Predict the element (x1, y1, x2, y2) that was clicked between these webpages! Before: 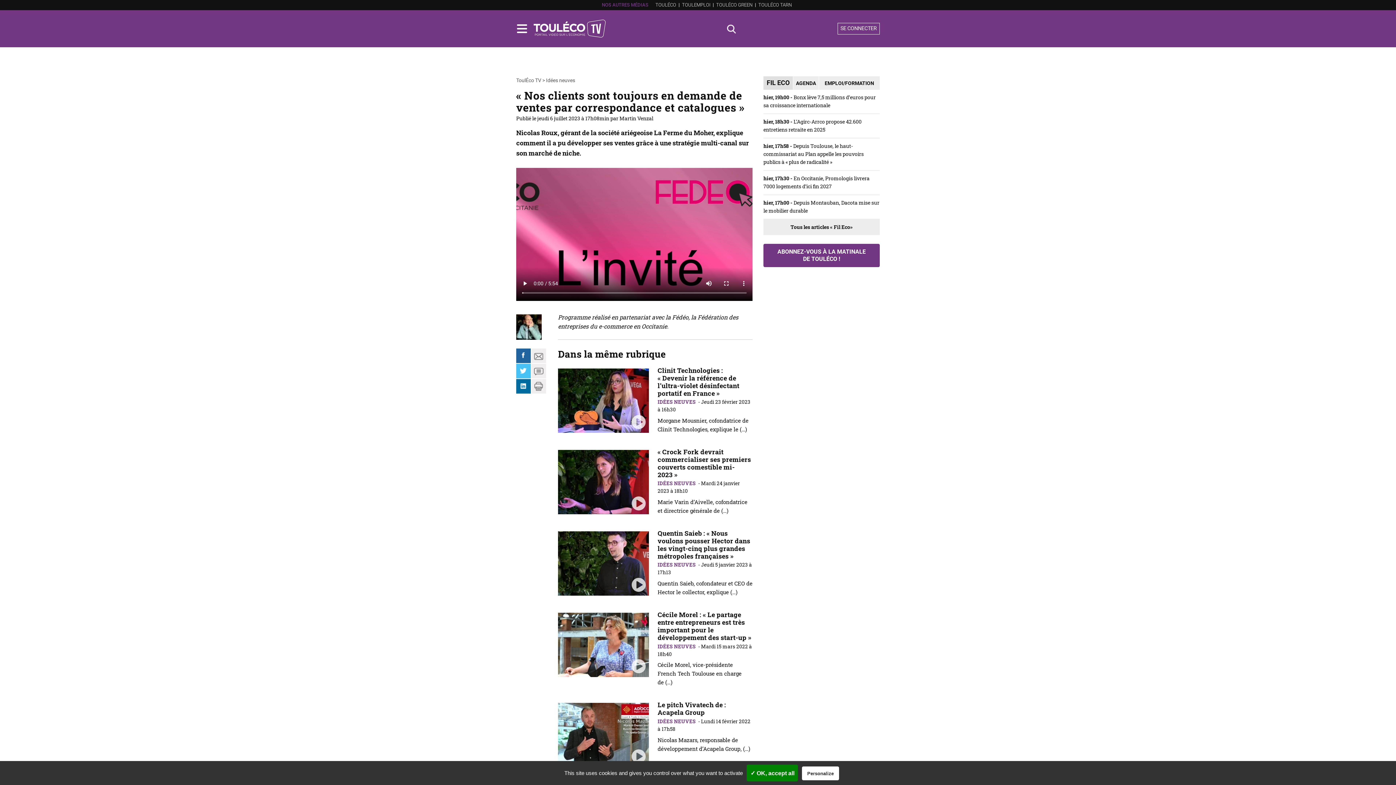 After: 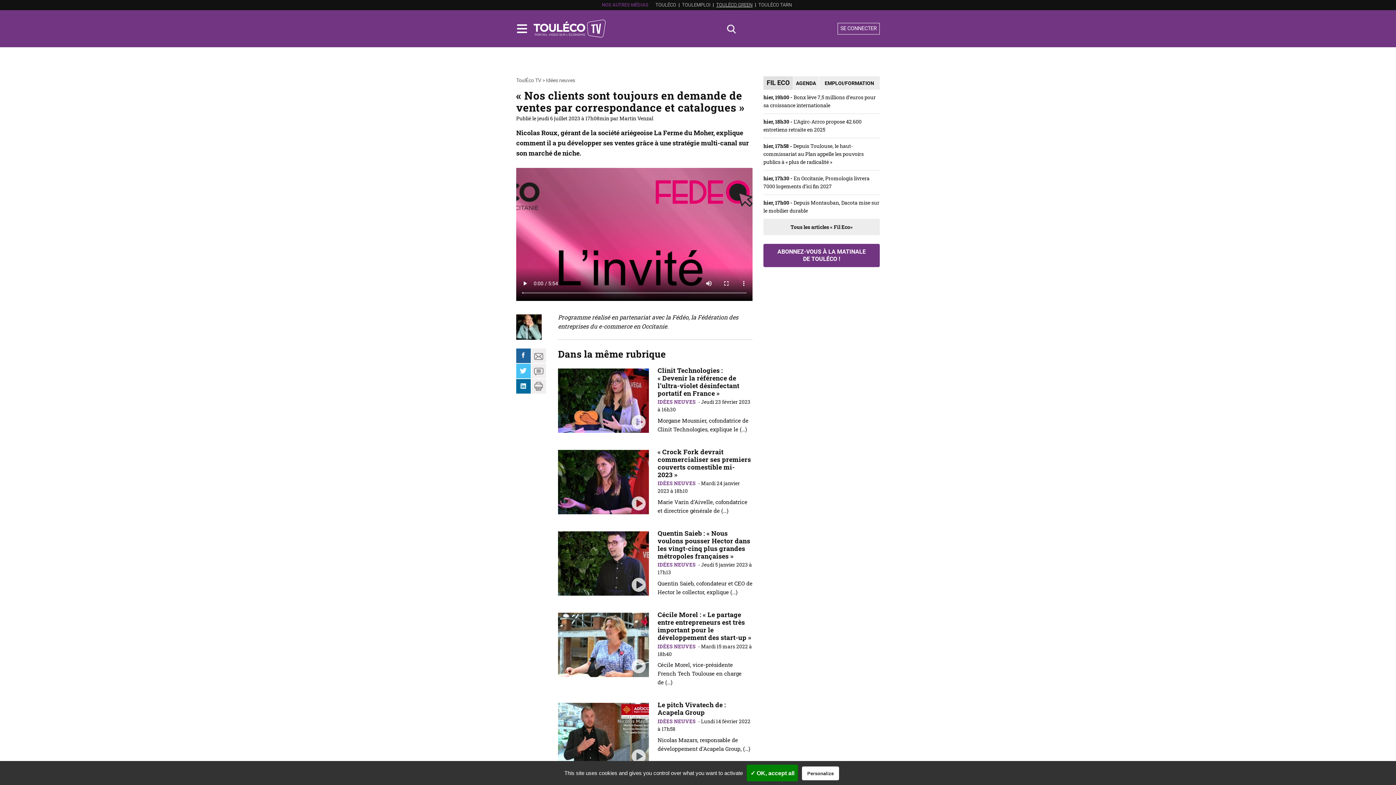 Action: bbox: (716, 1, 752, 8) label: TOULÉCO GREEN